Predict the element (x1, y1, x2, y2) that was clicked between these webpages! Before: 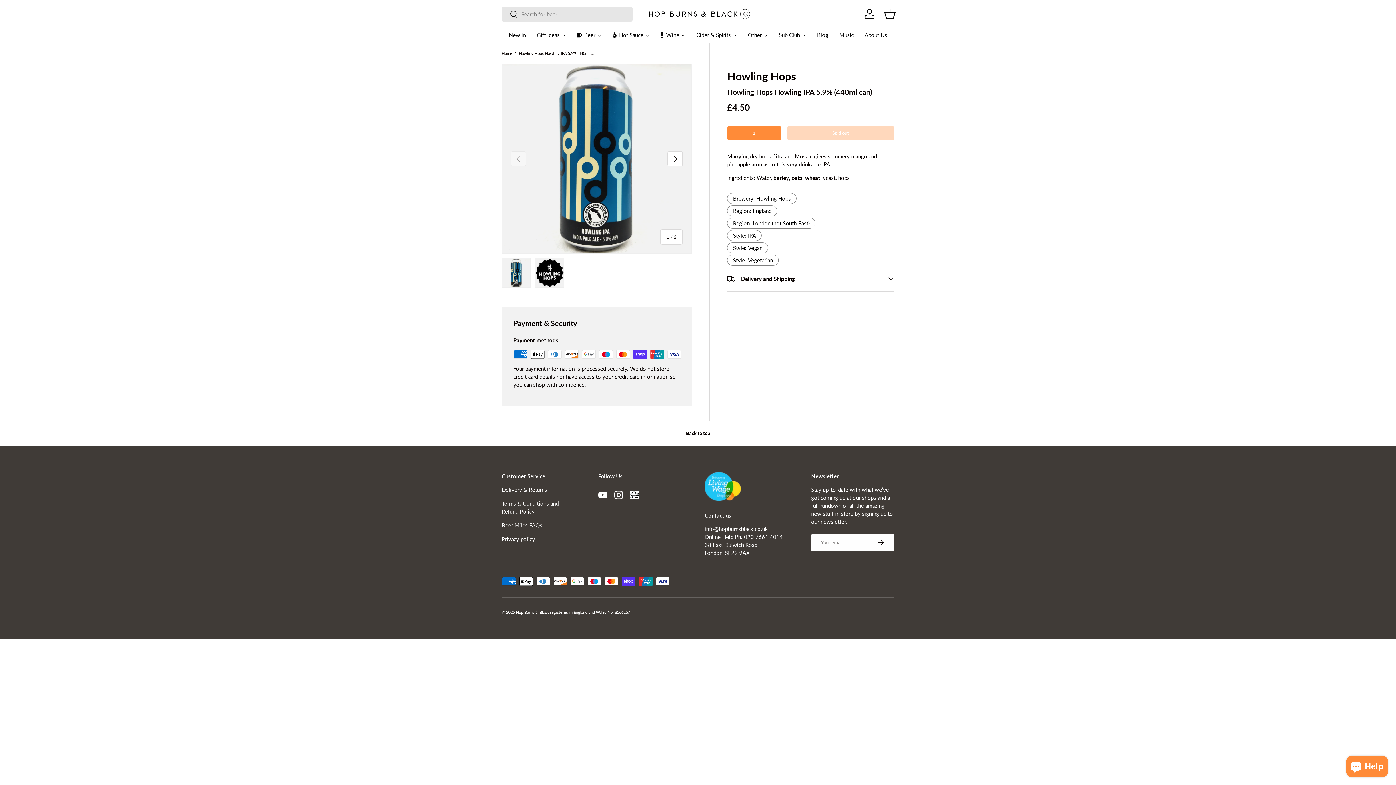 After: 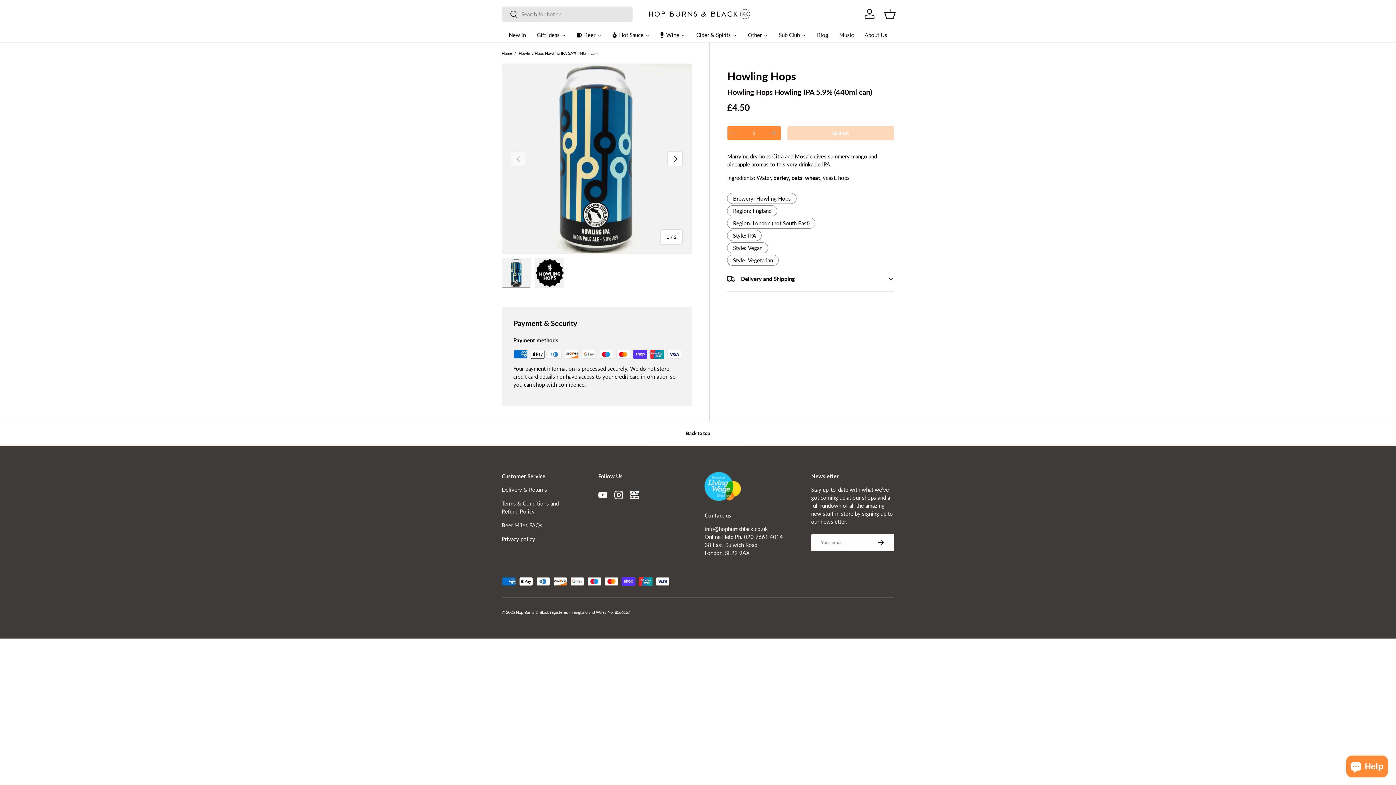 Action: bbox: (501, 258, 530, 288) label: Load image 1 in gallery view